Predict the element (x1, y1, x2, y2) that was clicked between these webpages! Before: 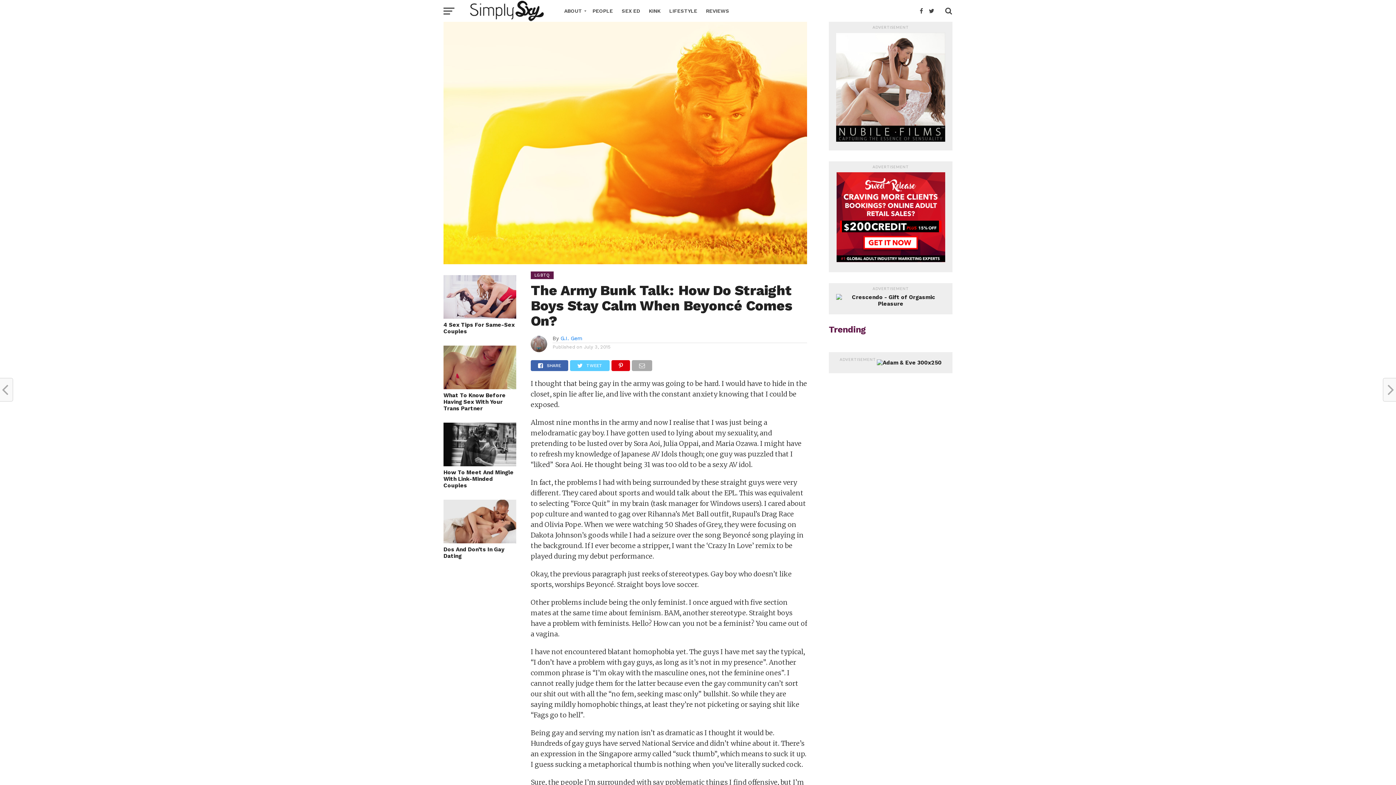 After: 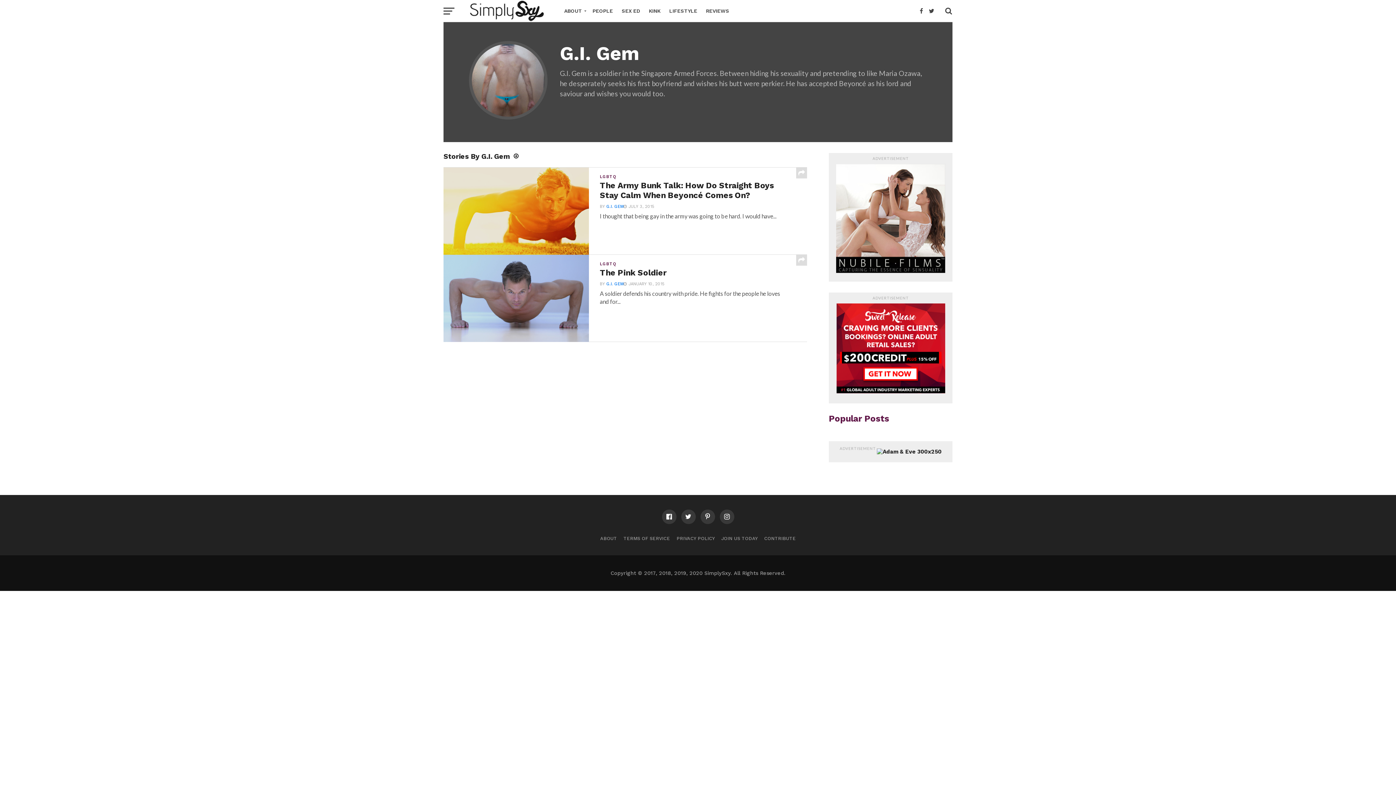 Action: bbox: (560, 335, 582, 341) label: G.I. Gem